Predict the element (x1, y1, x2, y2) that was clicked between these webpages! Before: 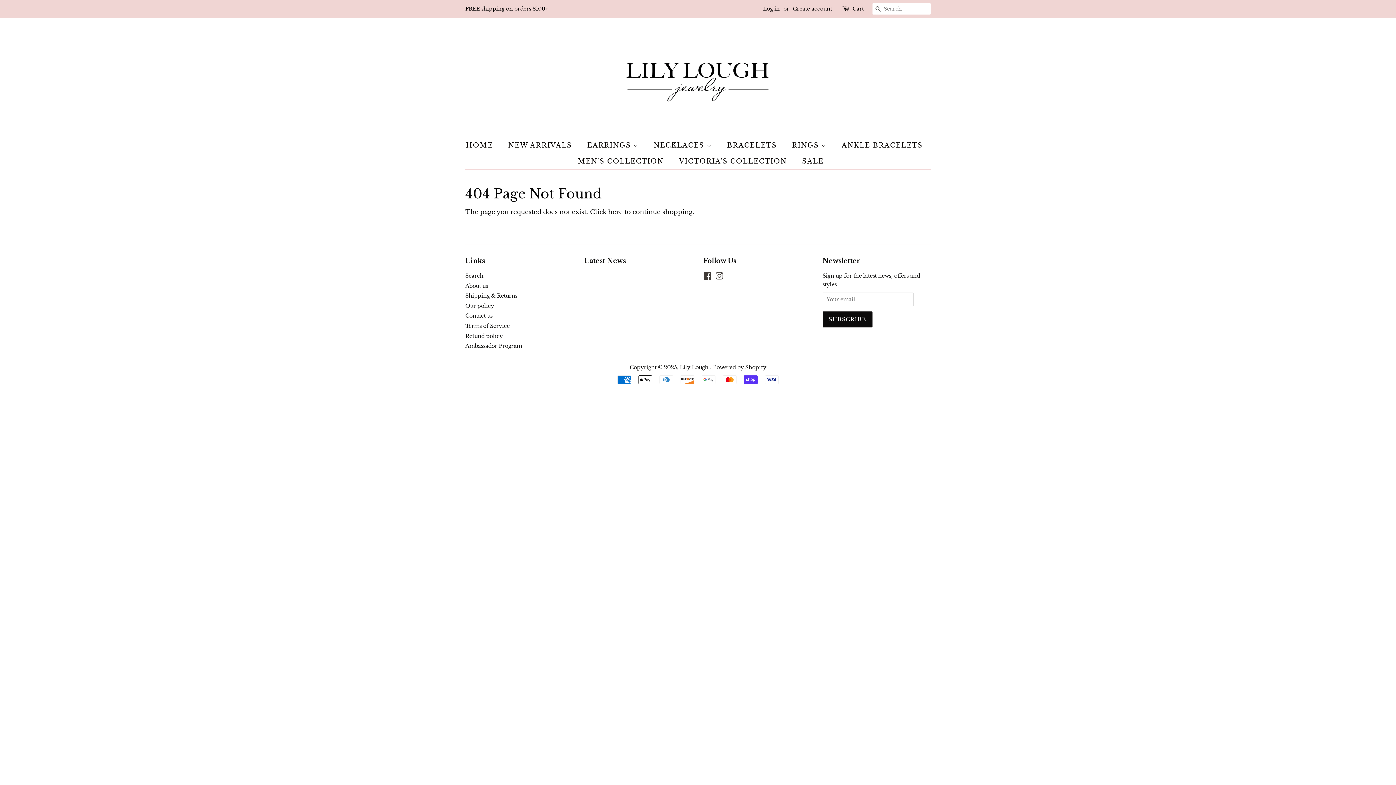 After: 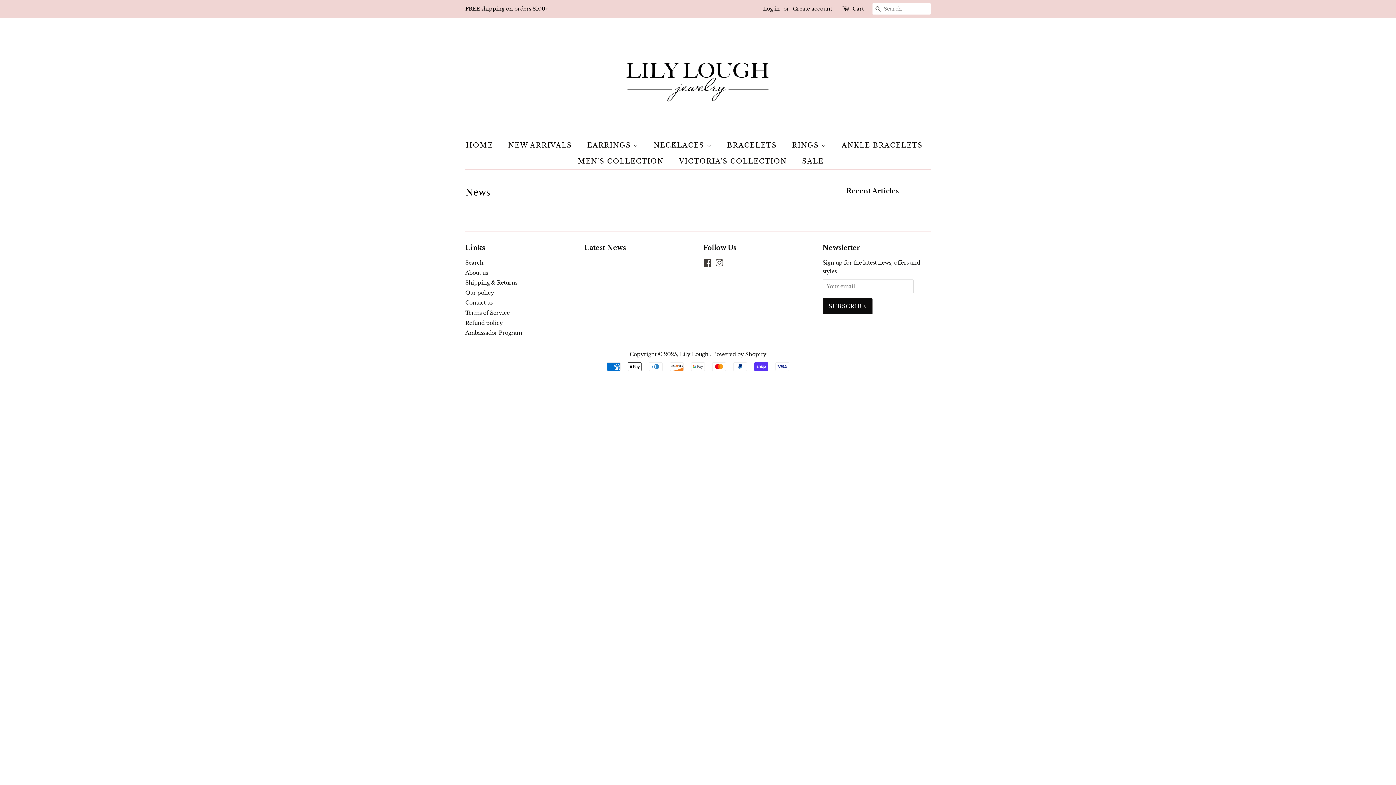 Action: label: Latest News bbox: (584, 257, 626, 265)